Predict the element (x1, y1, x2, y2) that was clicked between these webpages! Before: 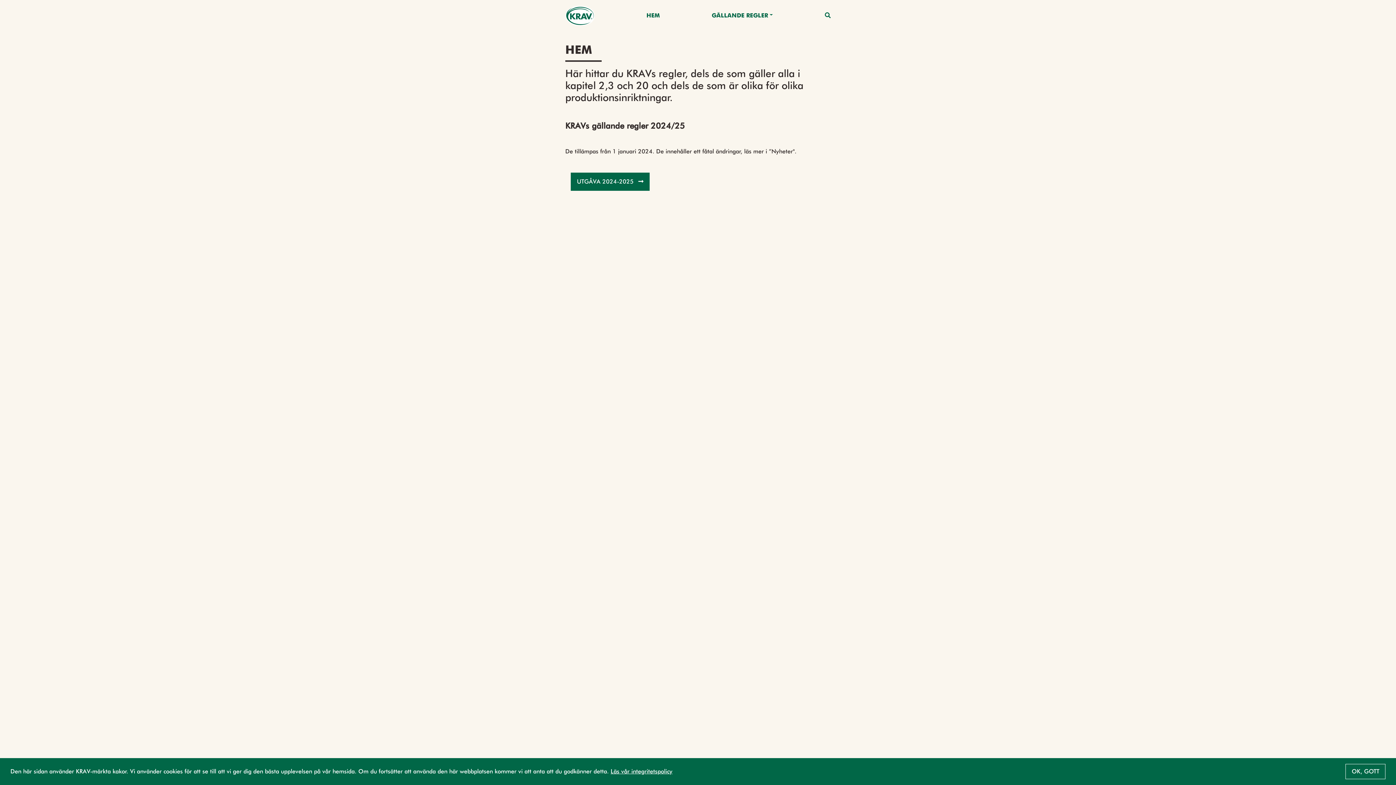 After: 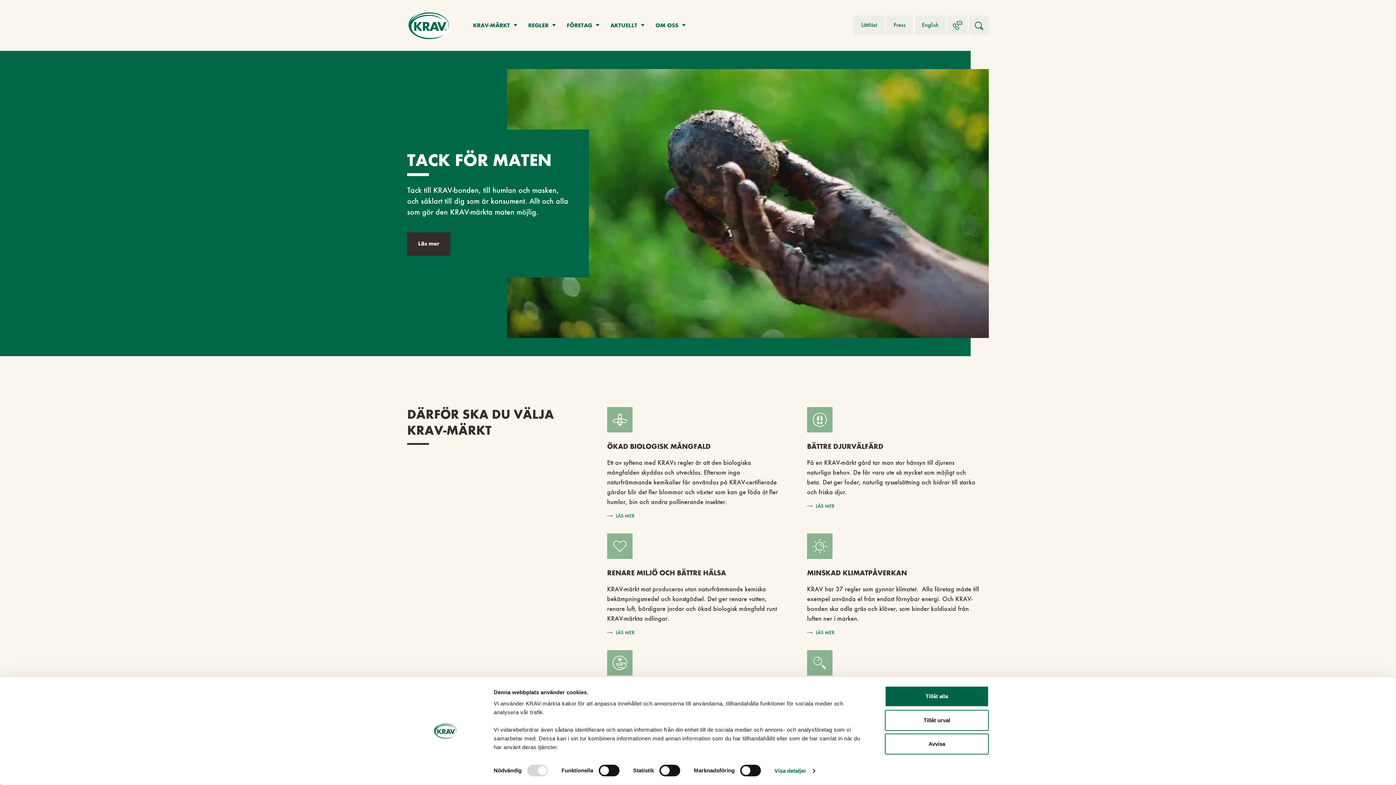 Action: bbox: (565, 5, 594, 25) label: Back to the home page